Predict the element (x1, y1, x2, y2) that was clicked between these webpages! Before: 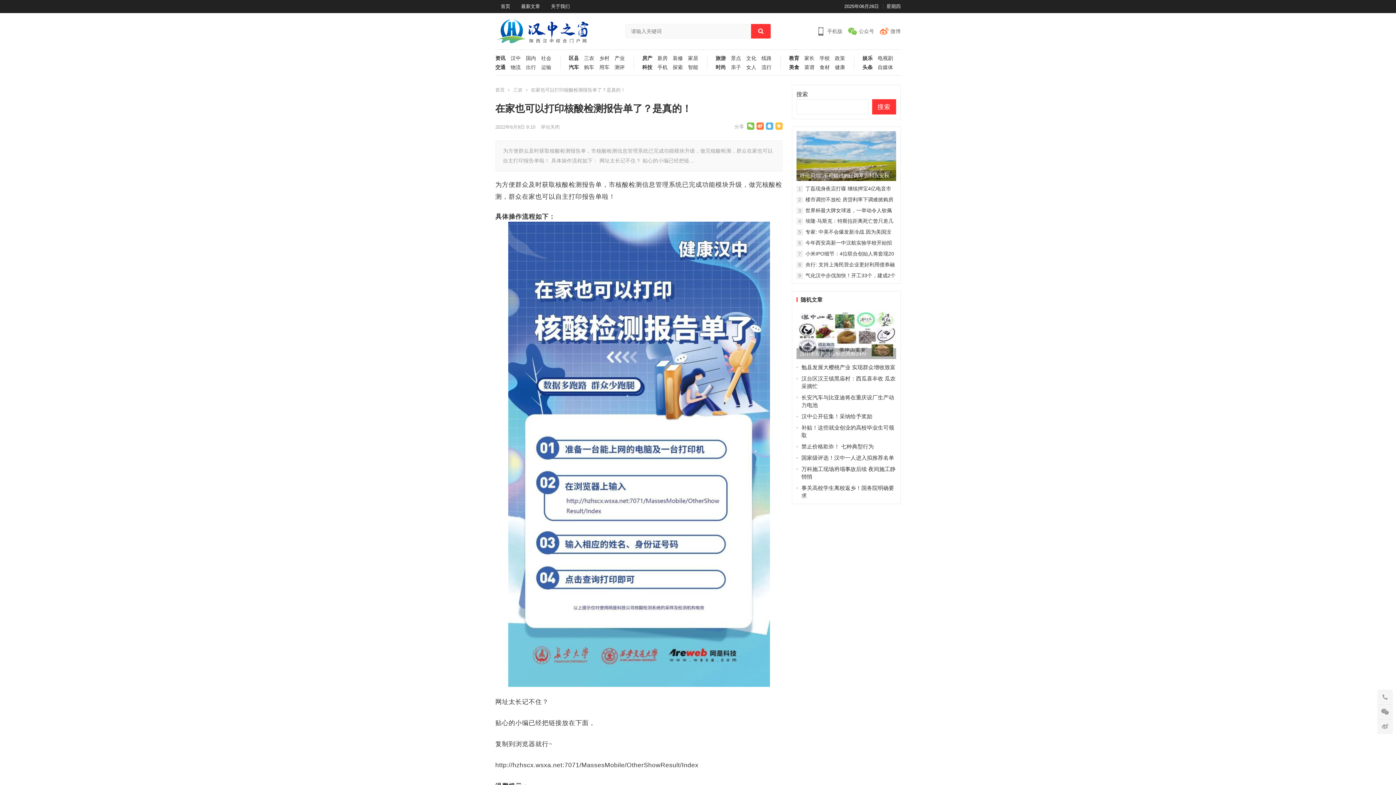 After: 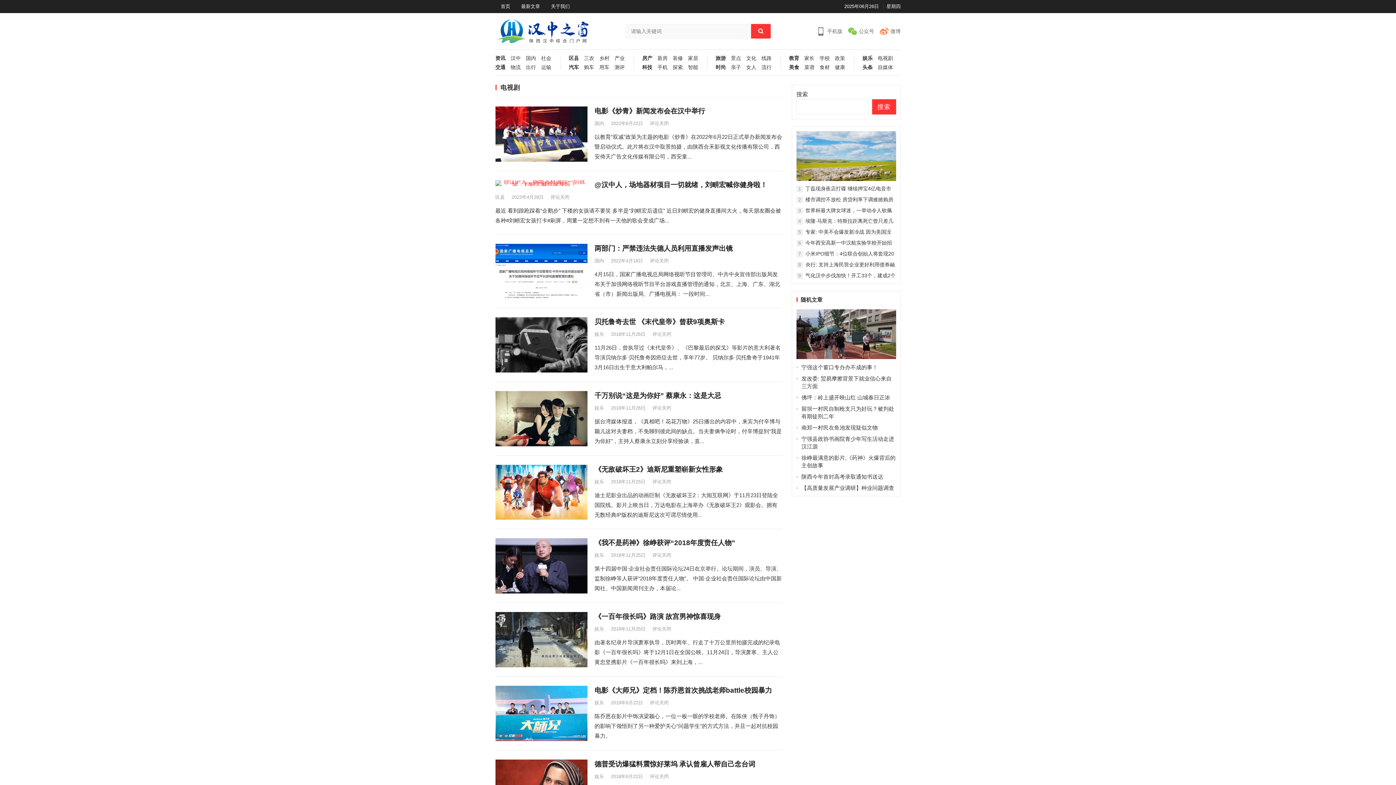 Action: bbox: (872, 55, 893, 64) label: 电视剧